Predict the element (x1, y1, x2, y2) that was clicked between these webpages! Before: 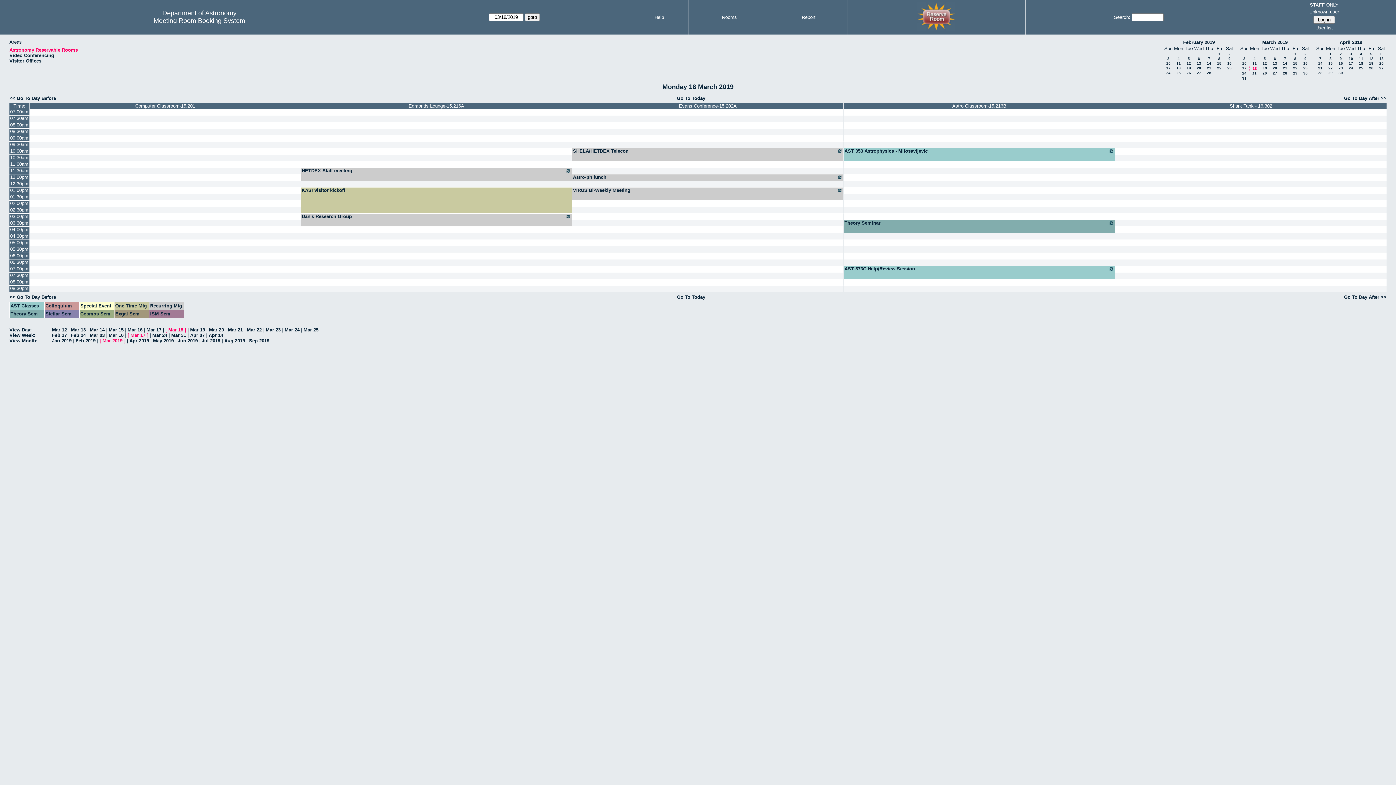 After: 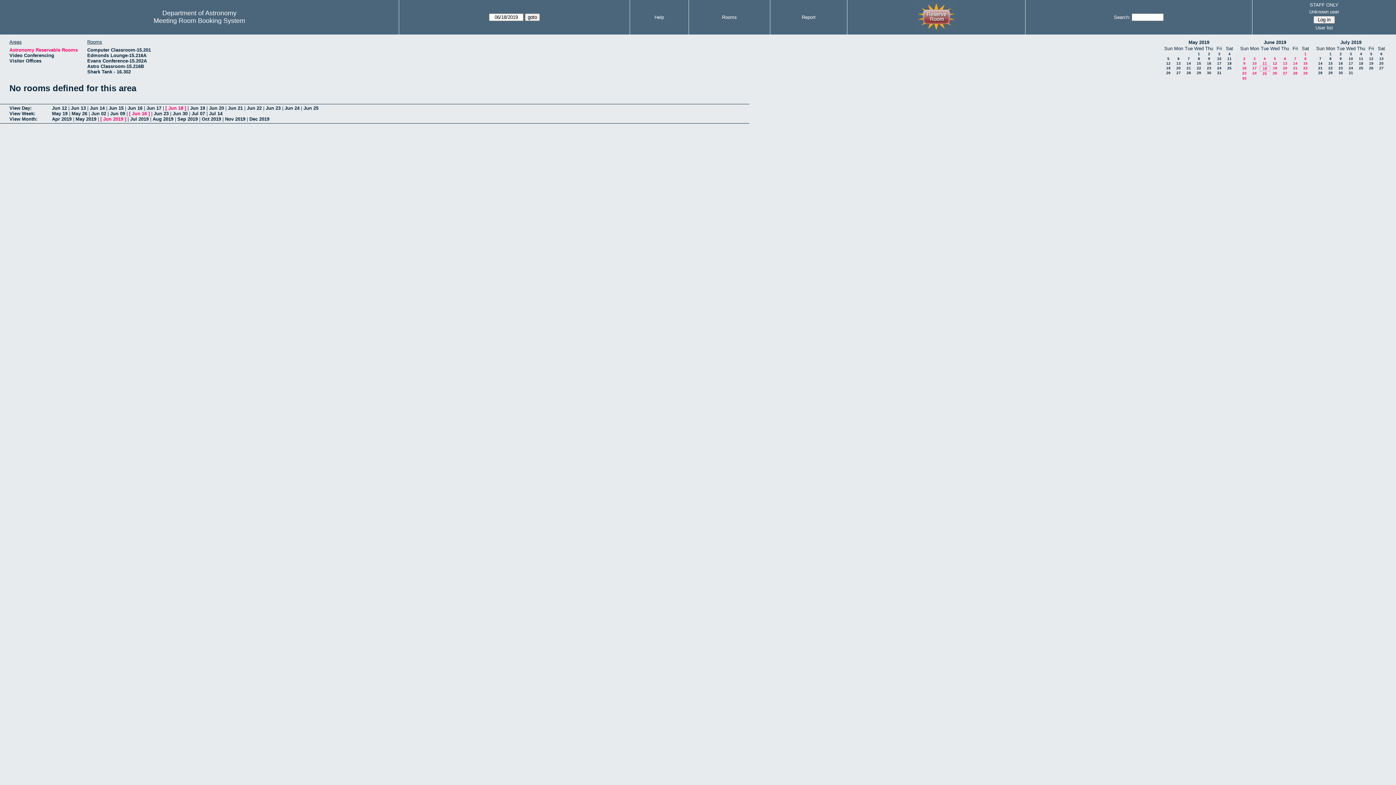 Action: bbox: (177, 338, 197, 343) label: Jun 2019